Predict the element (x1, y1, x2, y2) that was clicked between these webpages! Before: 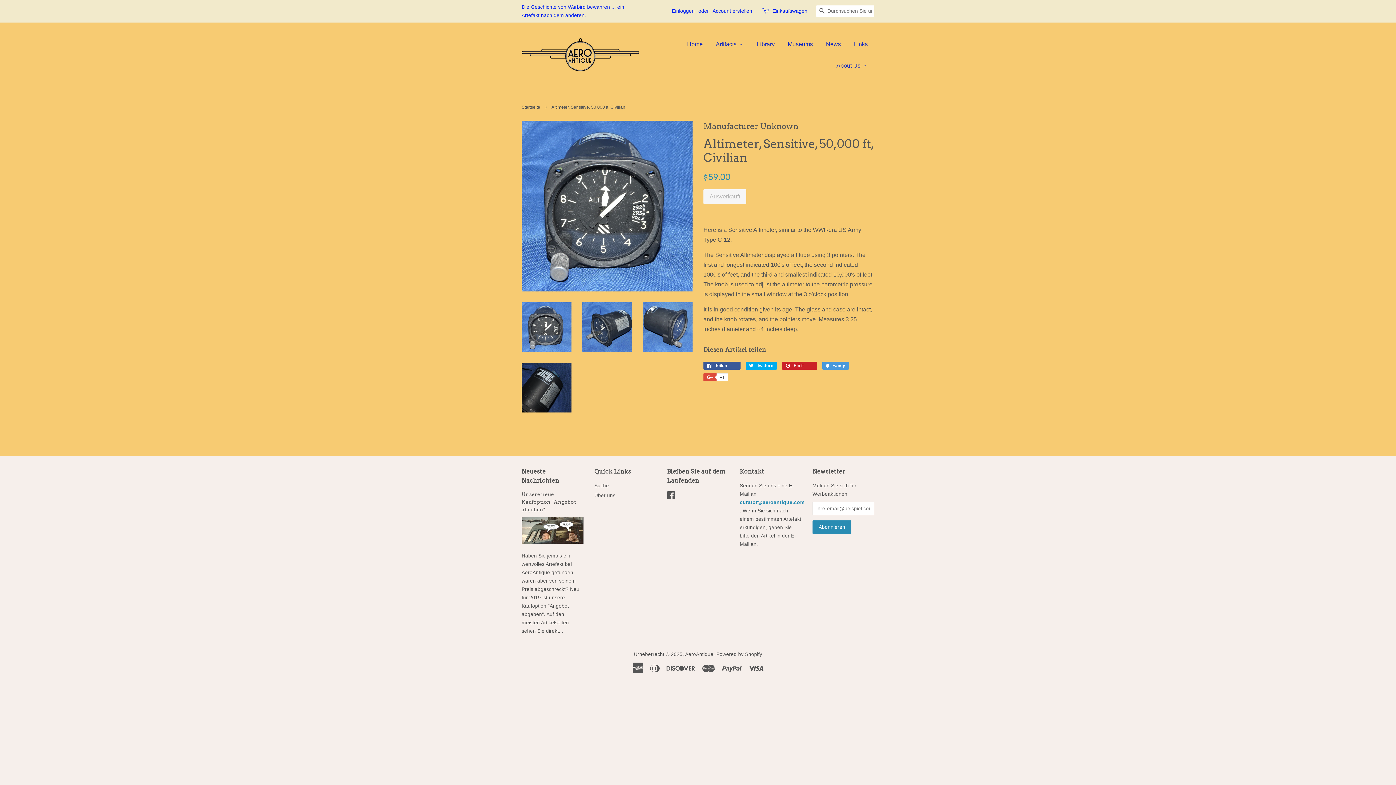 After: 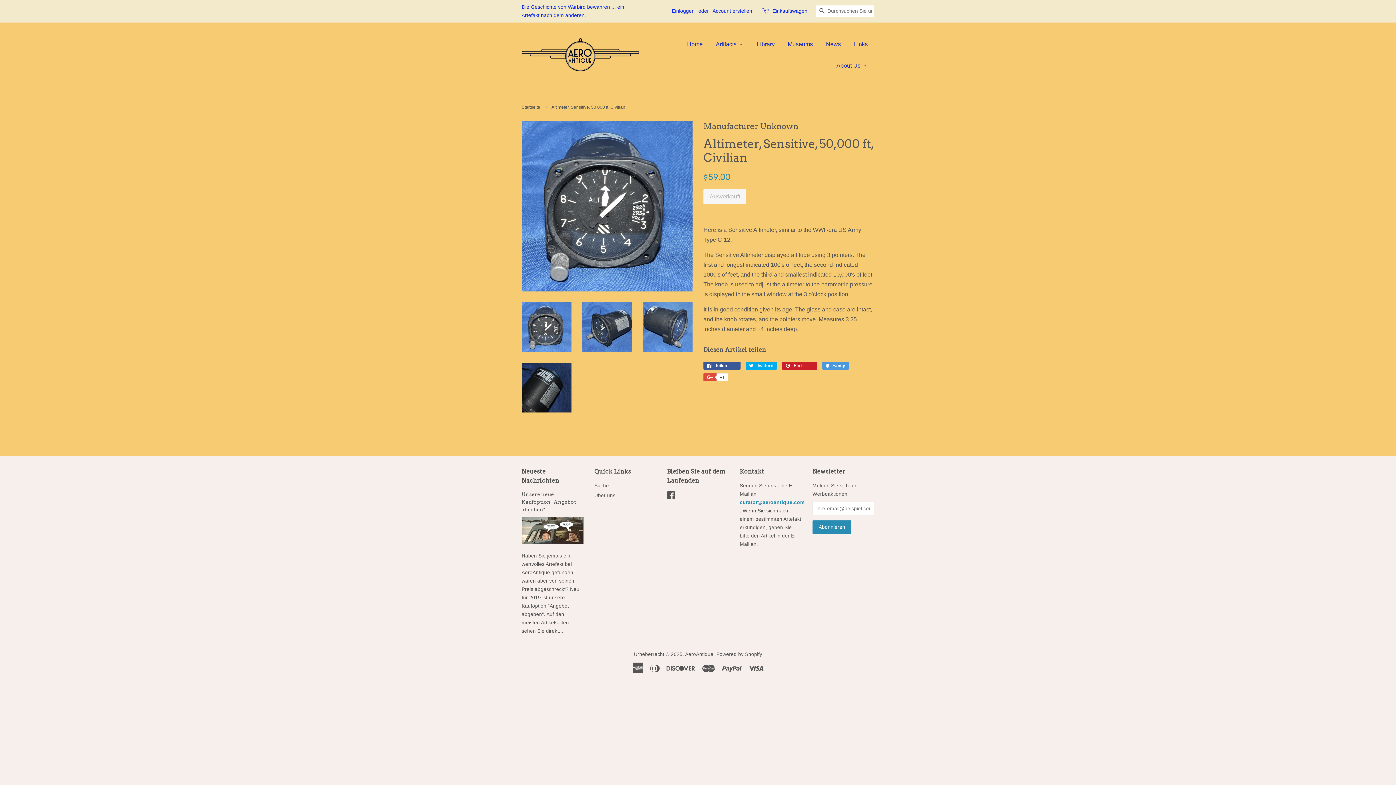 Action: bbox: (521, 302, 571, 352)